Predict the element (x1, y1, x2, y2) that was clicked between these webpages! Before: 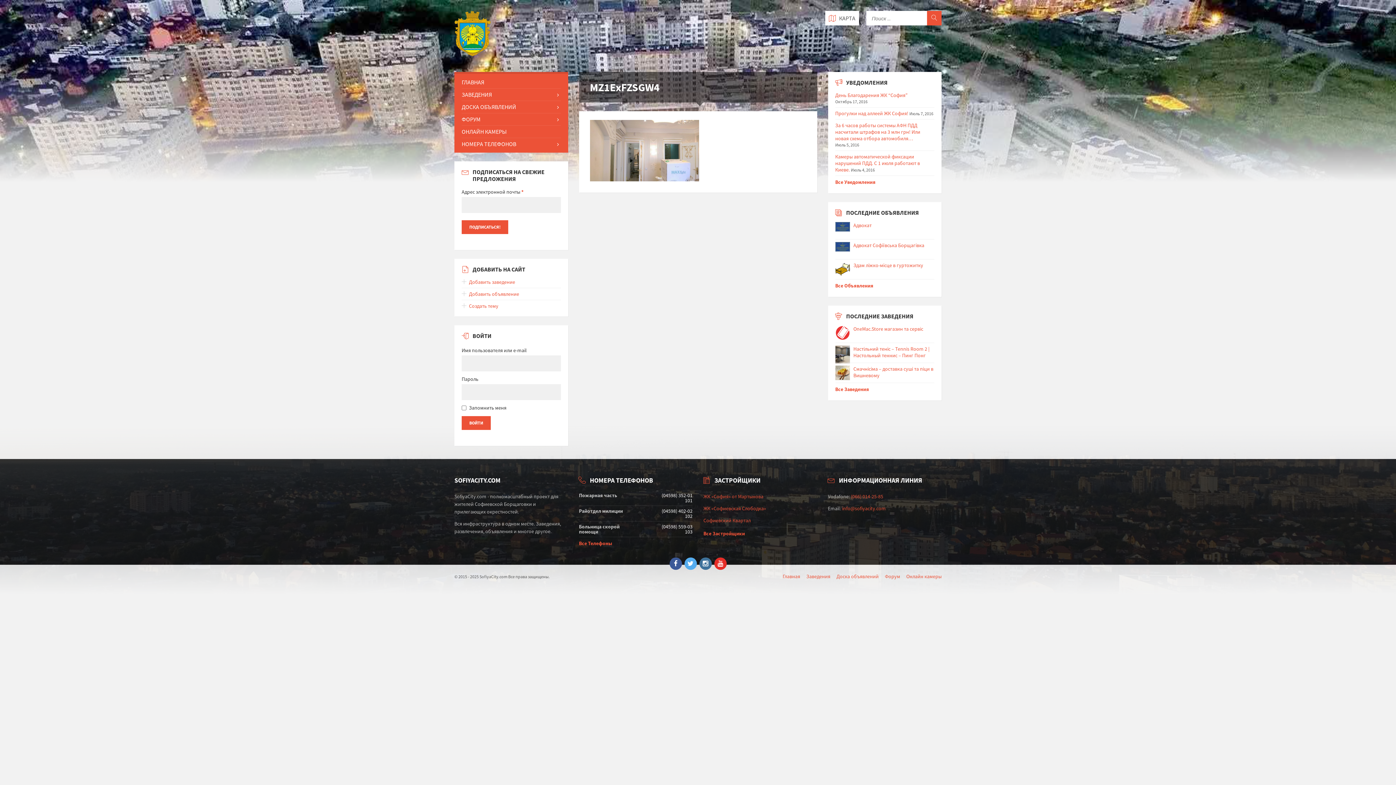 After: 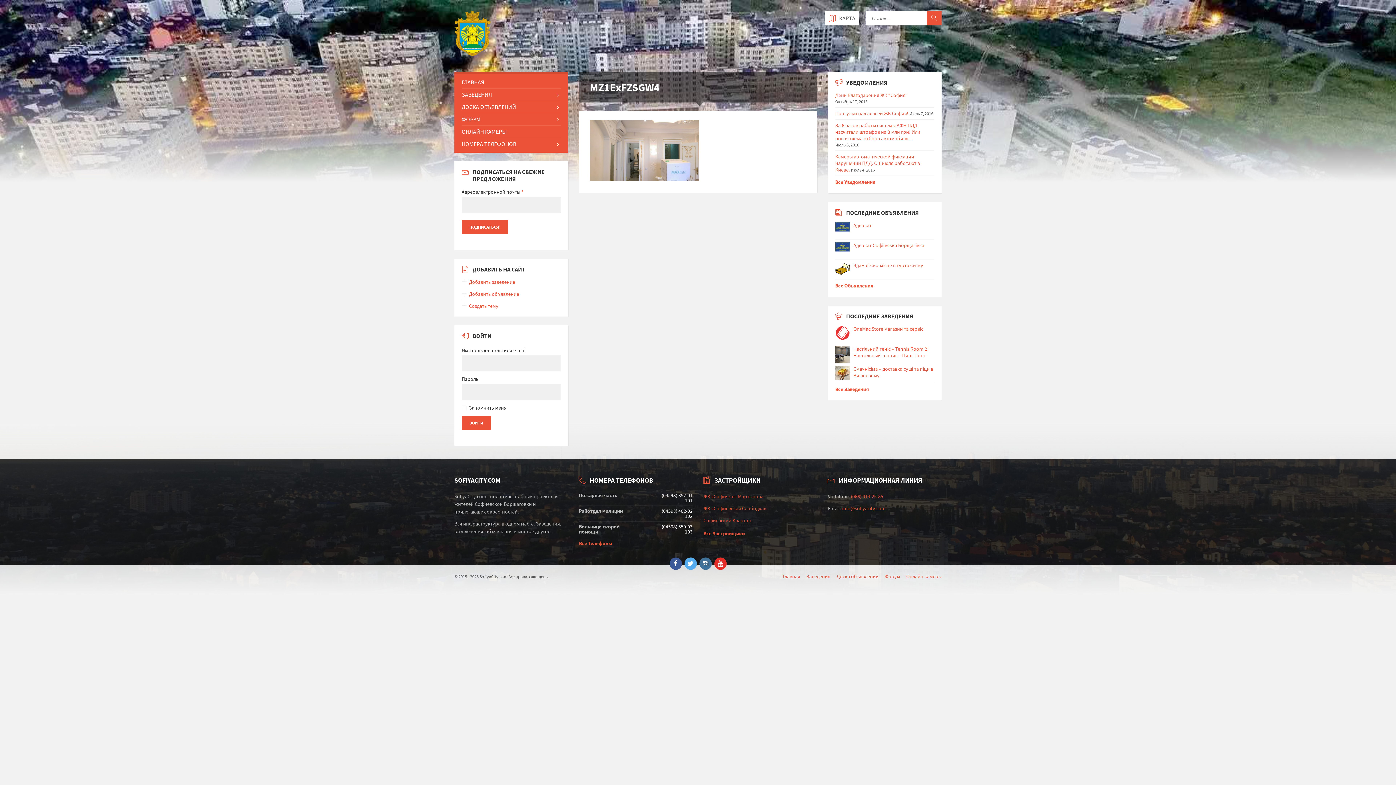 Action: bbox: (842, 505, 886, 511) label: info@sofiyacity.com